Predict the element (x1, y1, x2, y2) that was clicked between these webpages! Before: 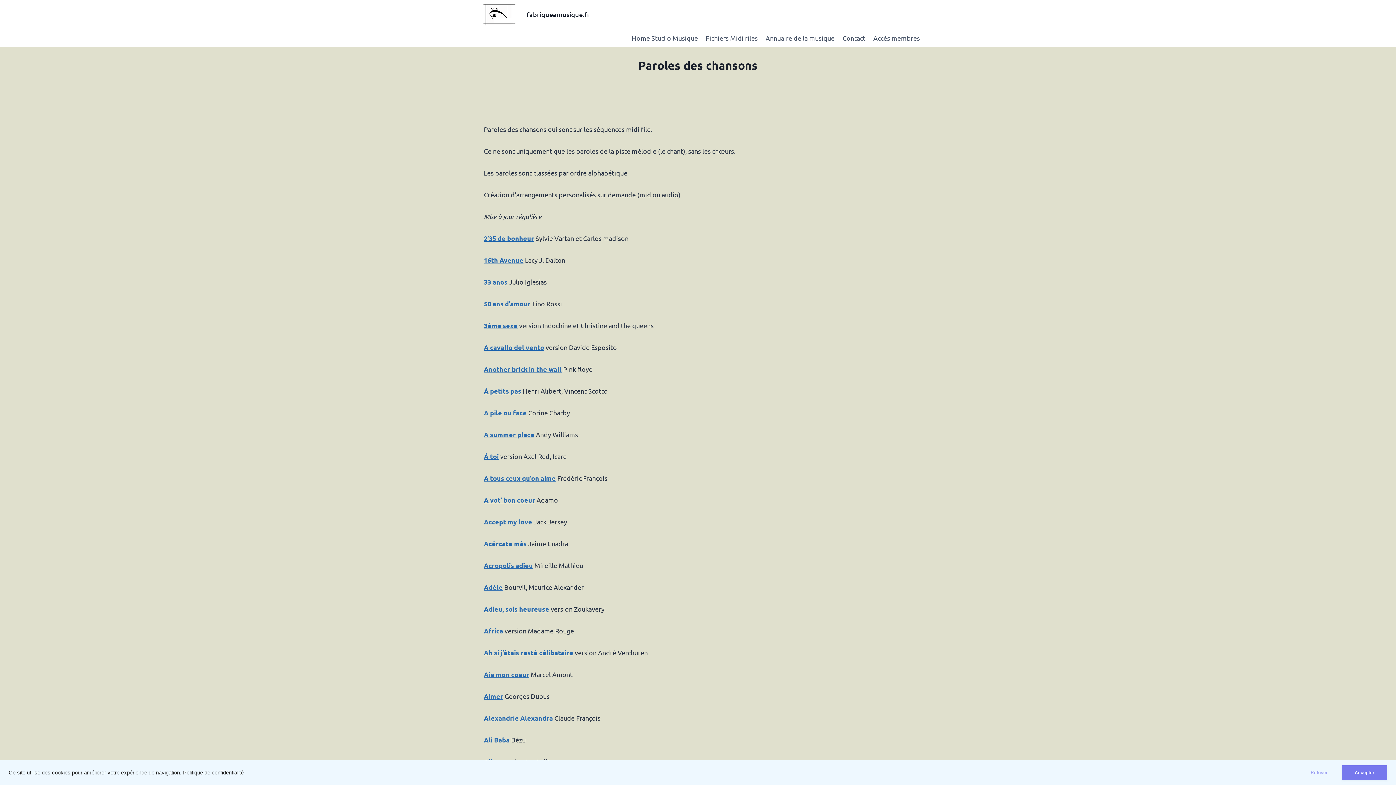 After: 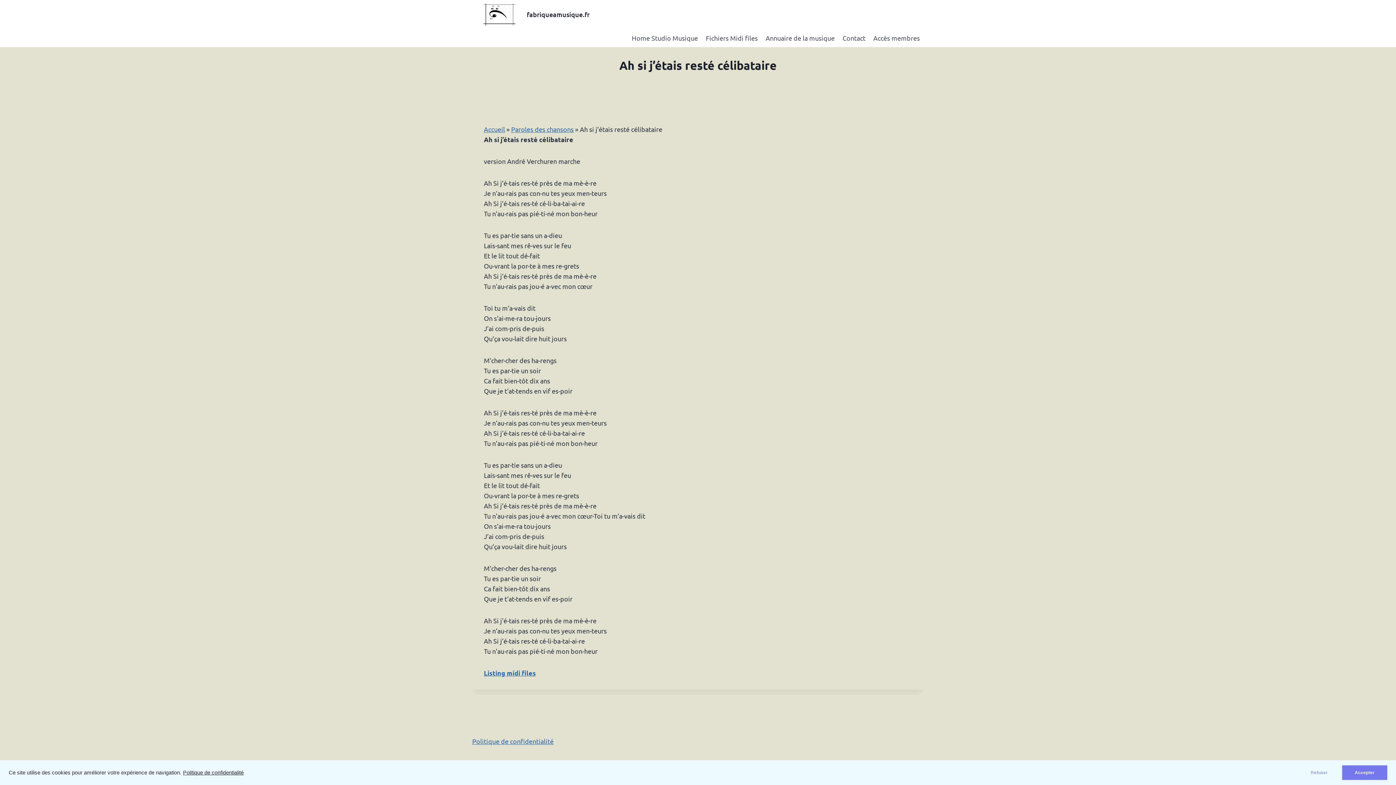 Action: bbox: (484, 648, 573, 656) label: Ah si j’étais resté célibataire